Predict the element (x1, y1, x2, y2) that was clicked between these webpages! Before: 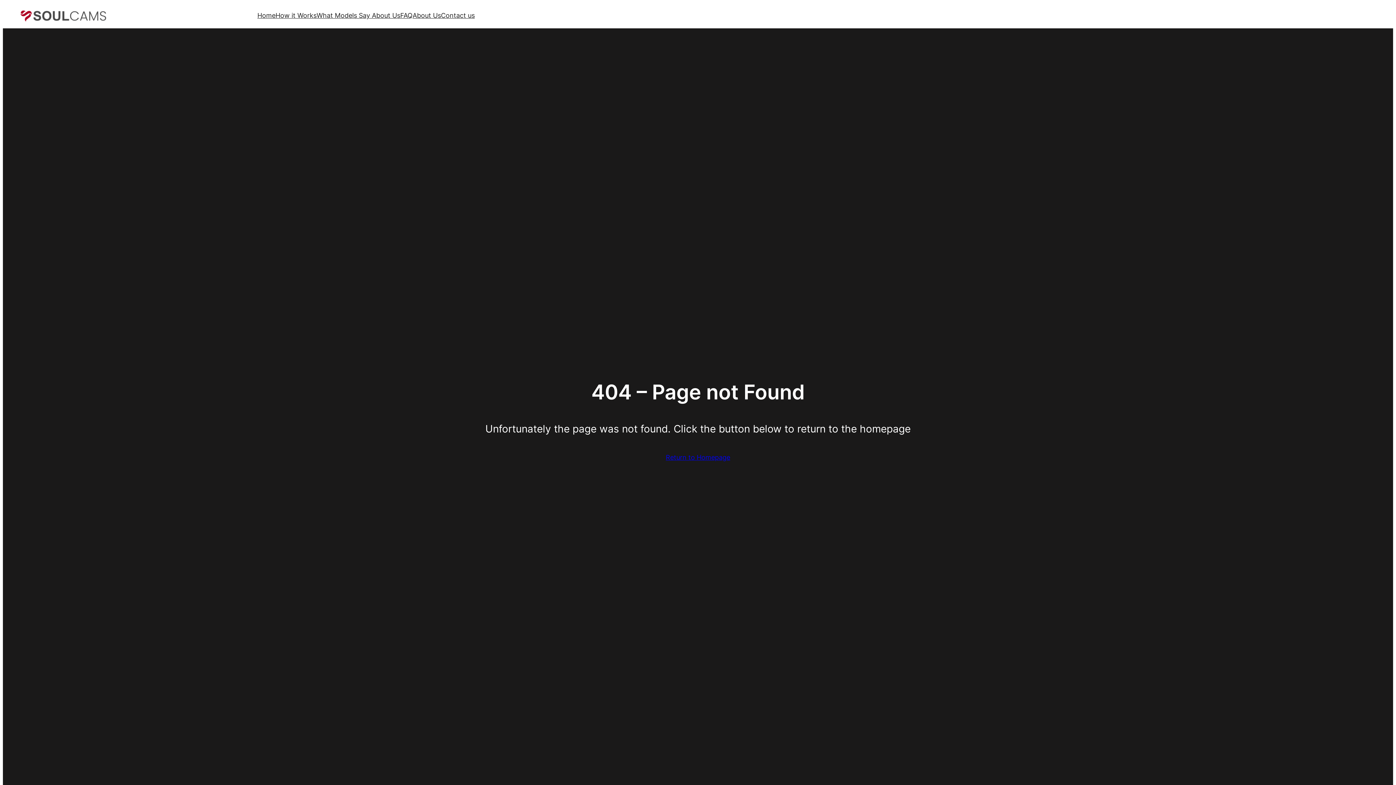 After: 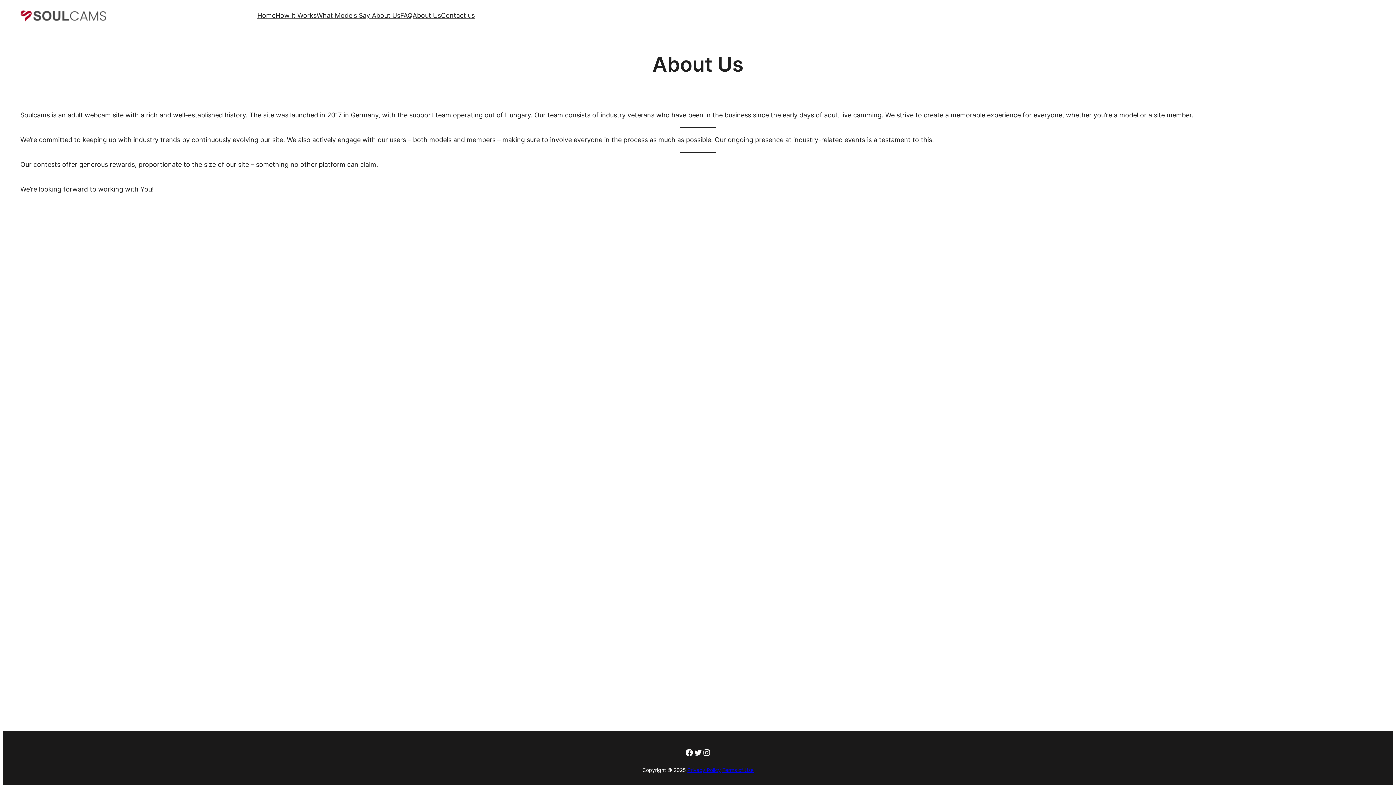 Action: label: About Us bbox: (412, 10, 441, 21)